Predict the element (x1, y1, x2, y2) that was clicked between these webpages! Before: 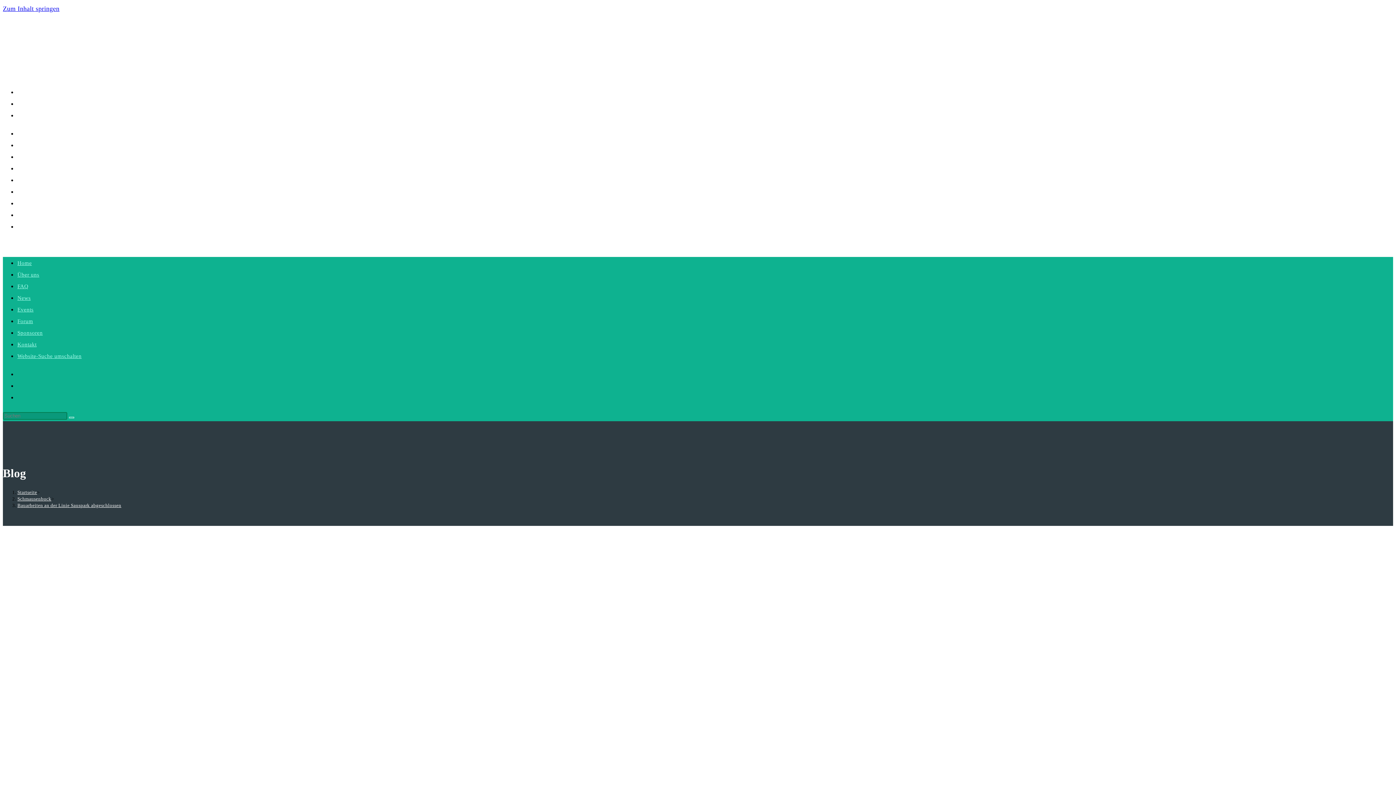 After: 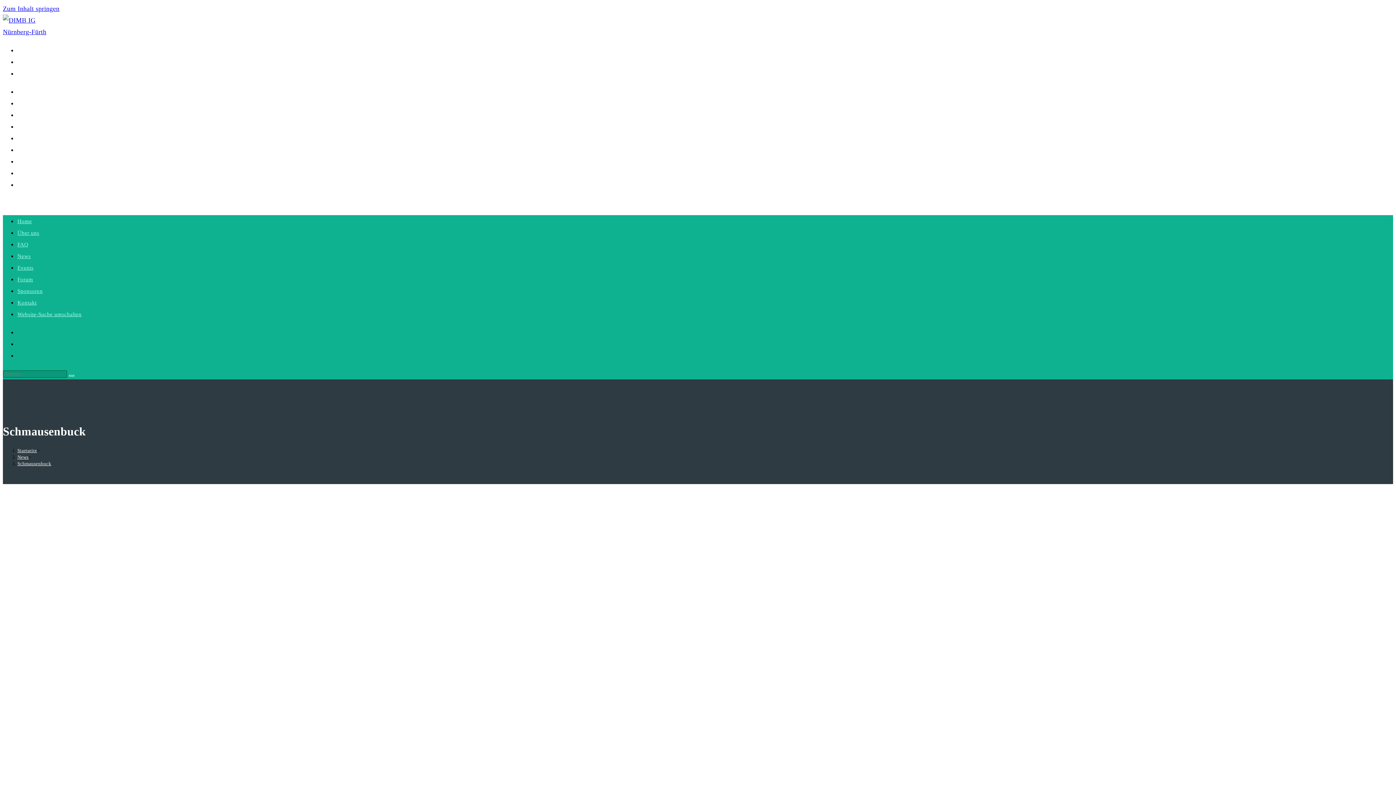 Action: label: Schmausenbuck bbox: (17, 496, 51, 501)